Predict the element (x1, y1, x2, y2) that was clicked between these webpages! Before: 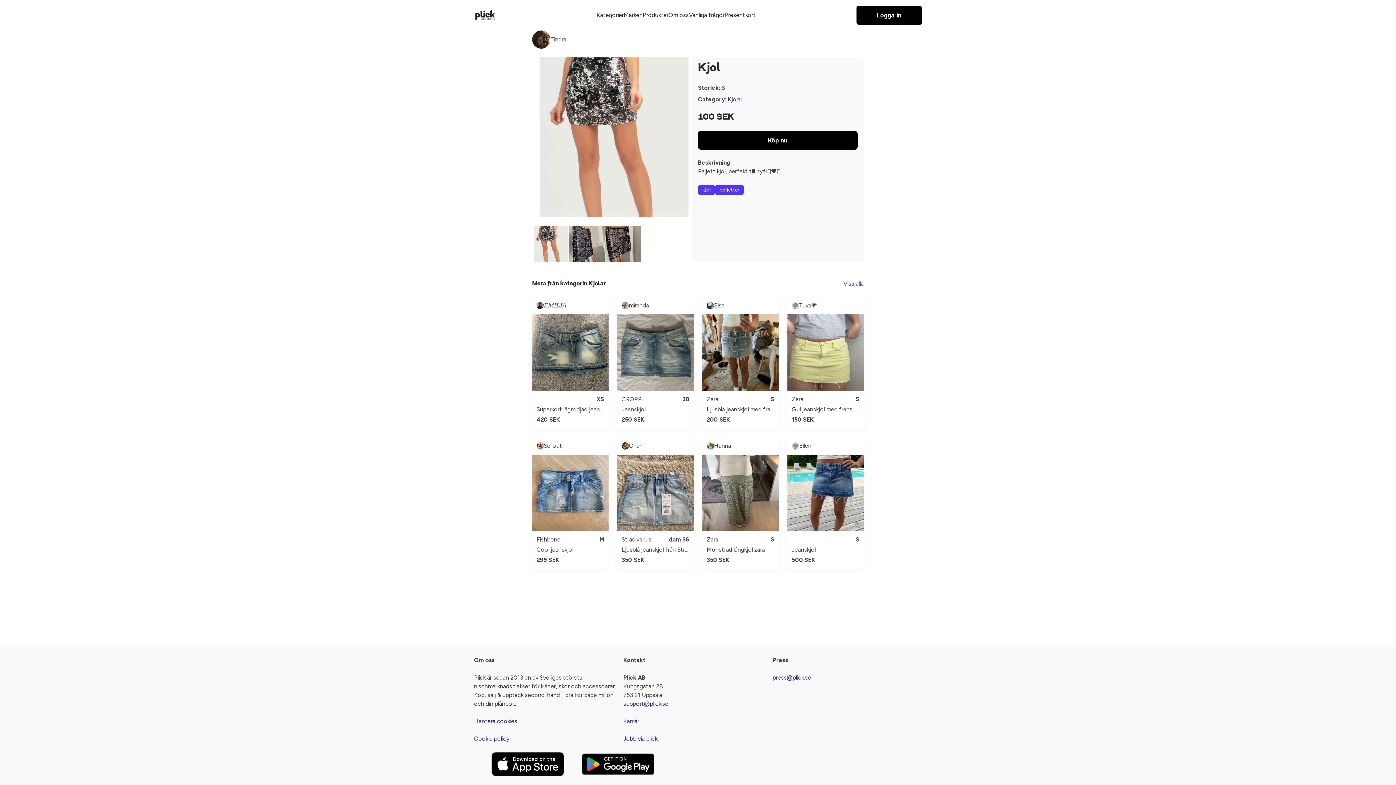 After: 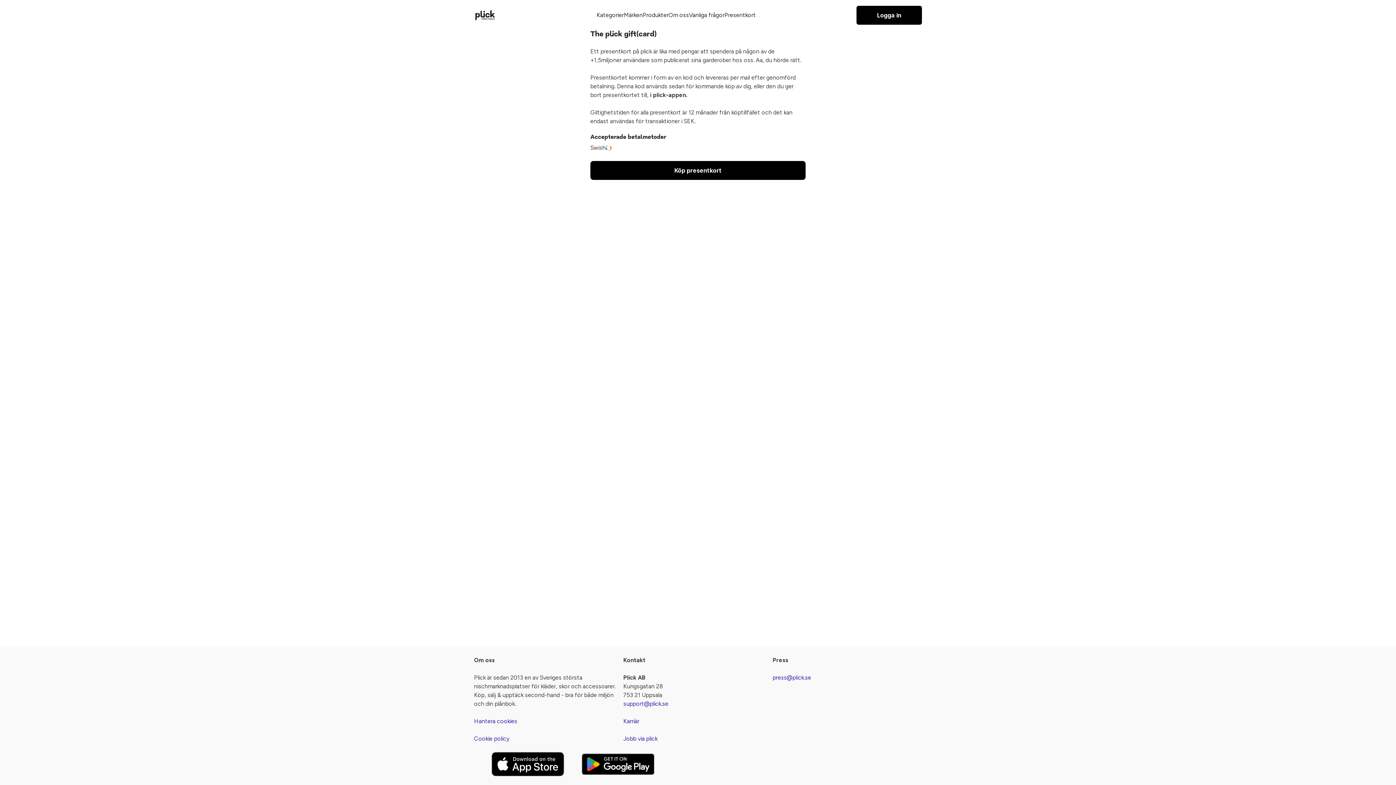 Action: bbox: (724, 10, 756, 19) label: Presentkort